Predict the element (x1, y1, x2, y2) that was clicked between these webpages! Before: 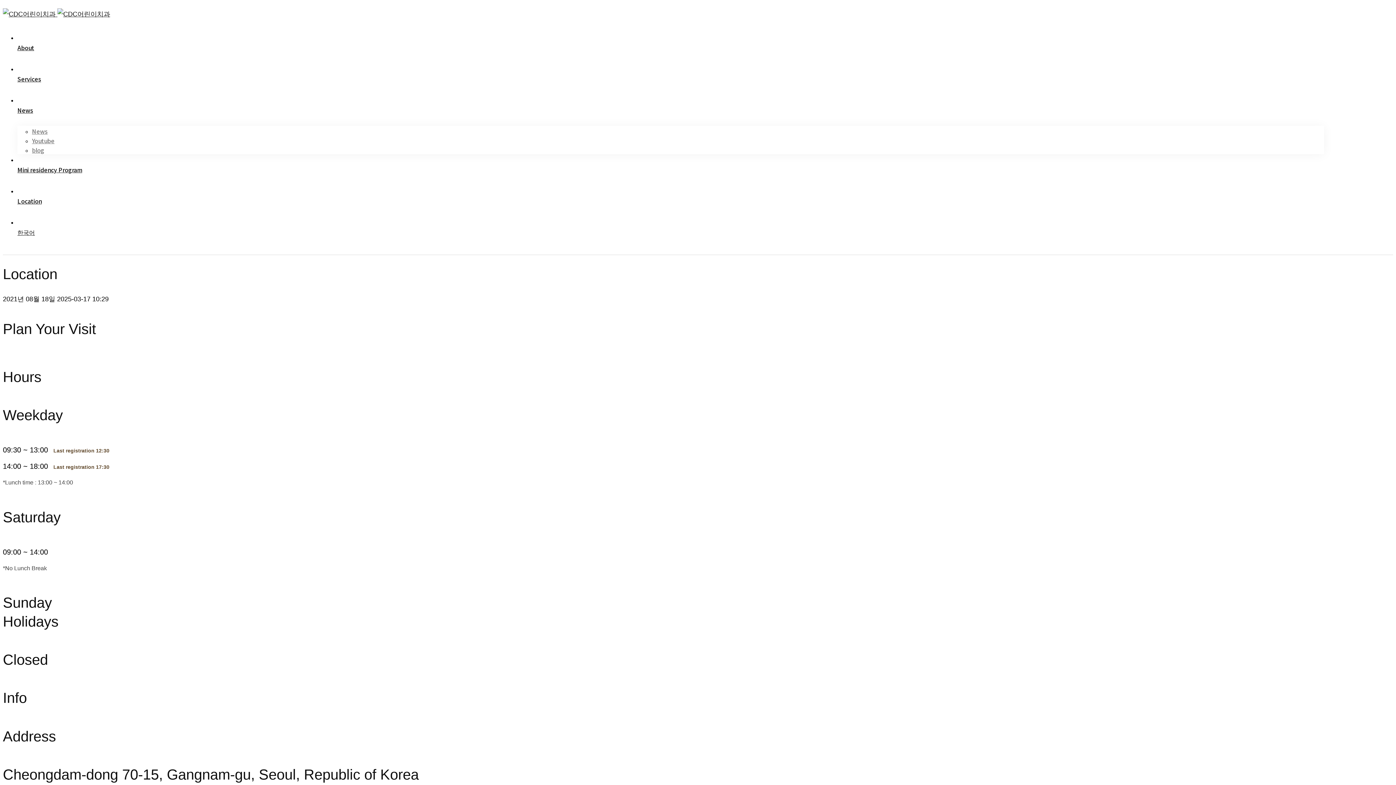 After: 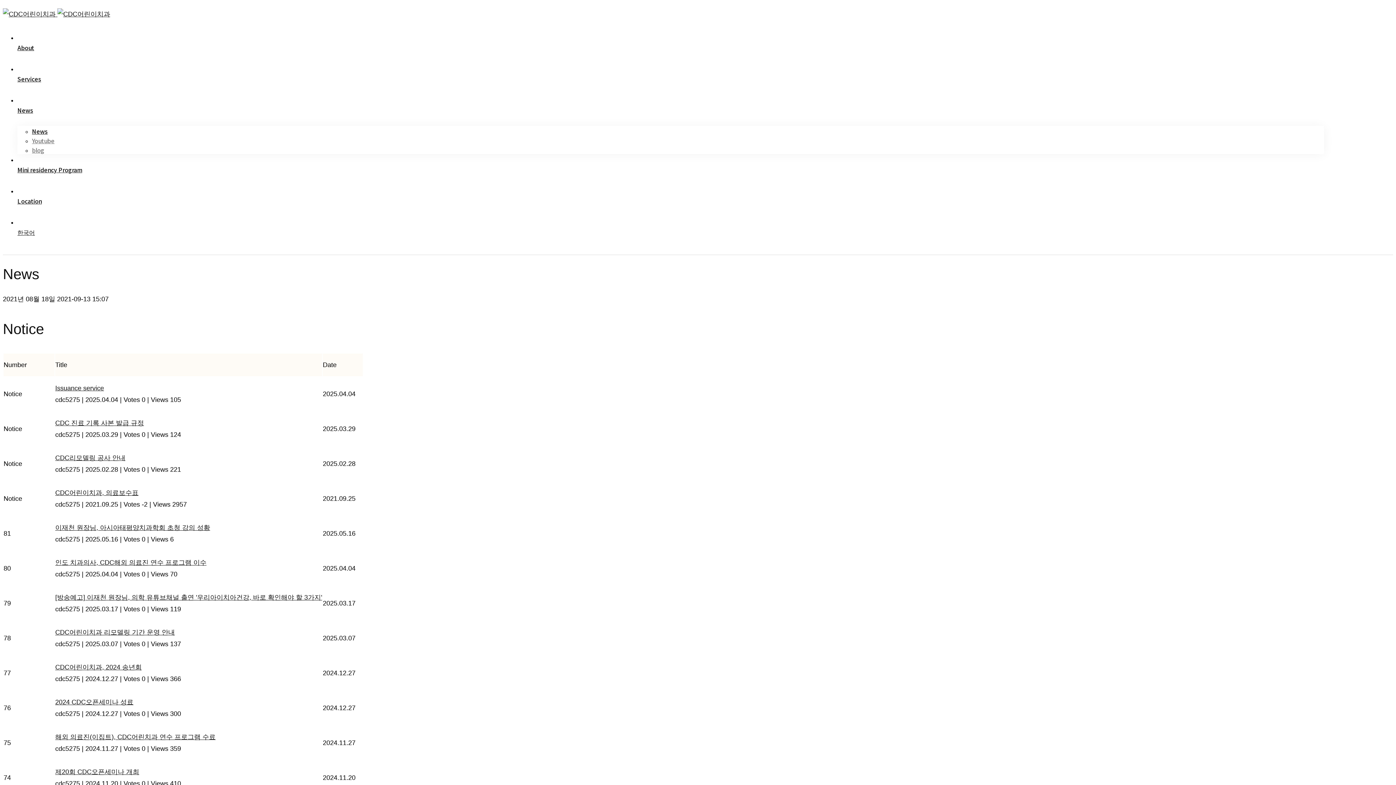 Action: label: News bbox: (17, 85, 1324, 134)